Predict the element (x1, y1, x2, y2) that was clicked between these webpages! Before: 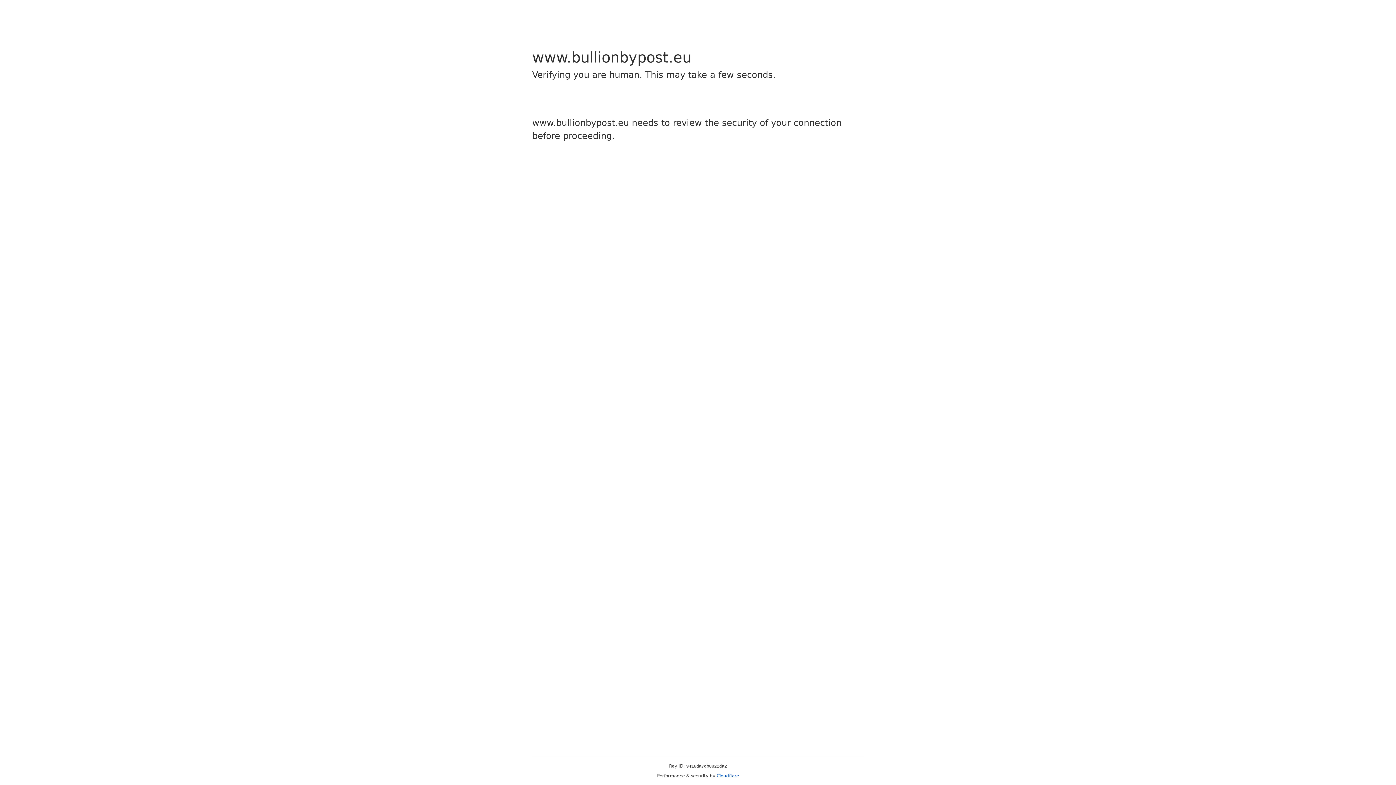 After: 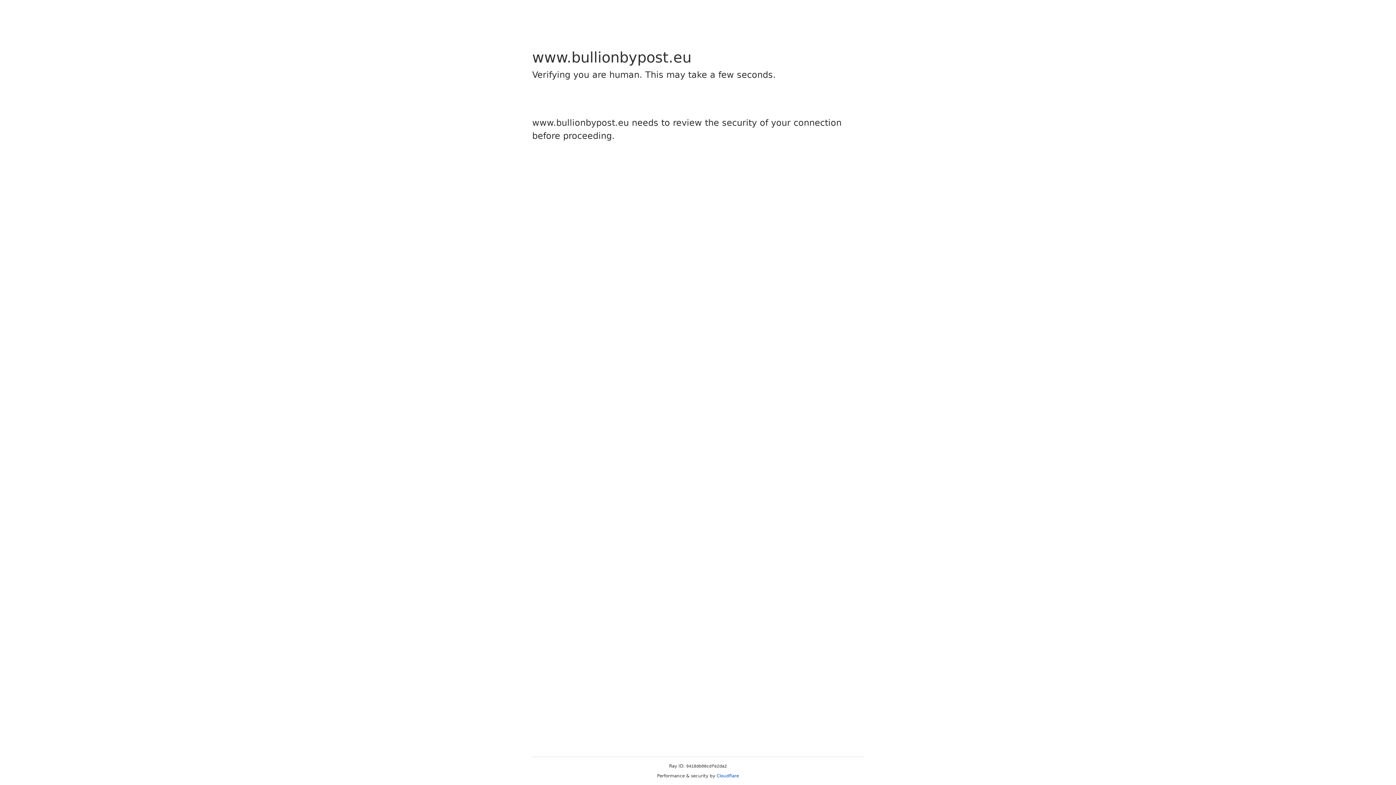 Action: label: Cloudflare bbox: (716, 773, 739, 778)